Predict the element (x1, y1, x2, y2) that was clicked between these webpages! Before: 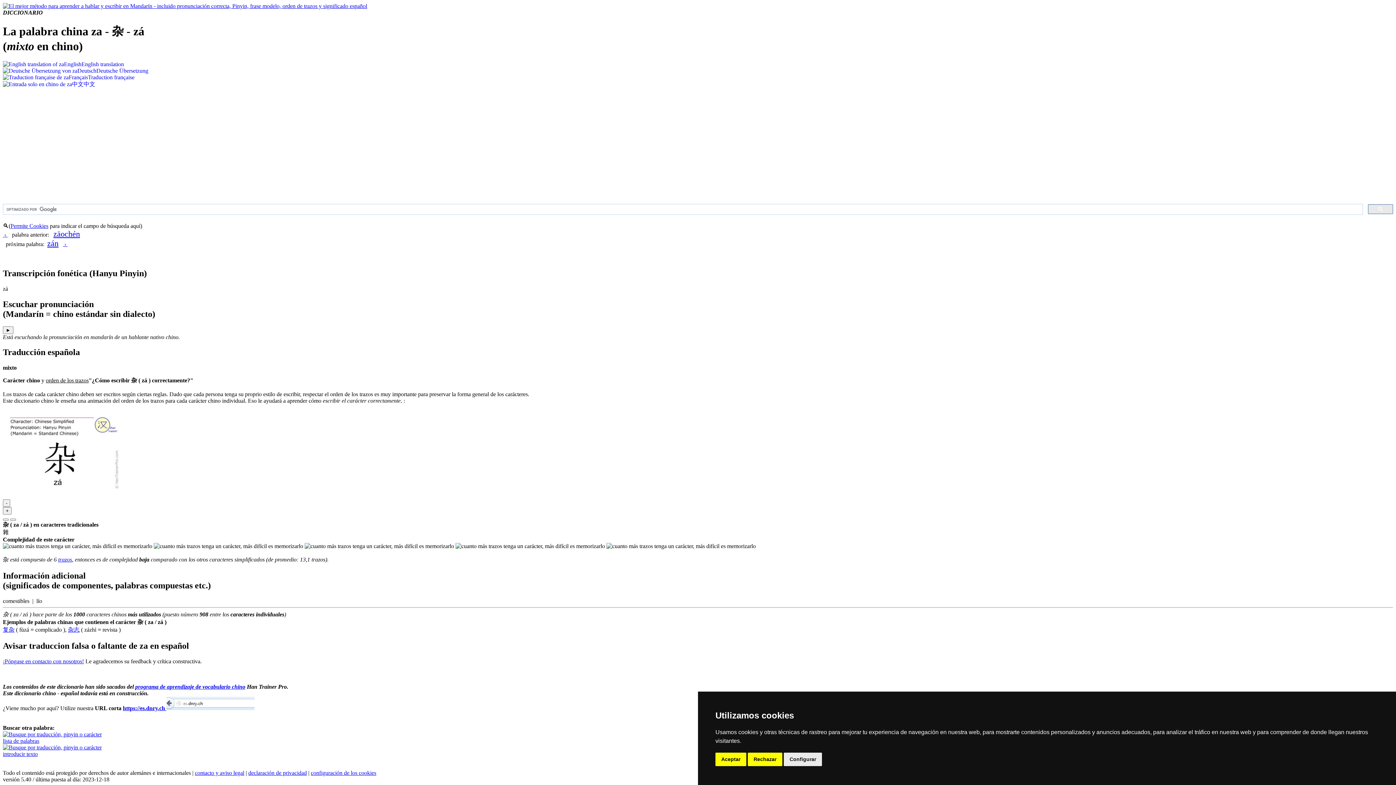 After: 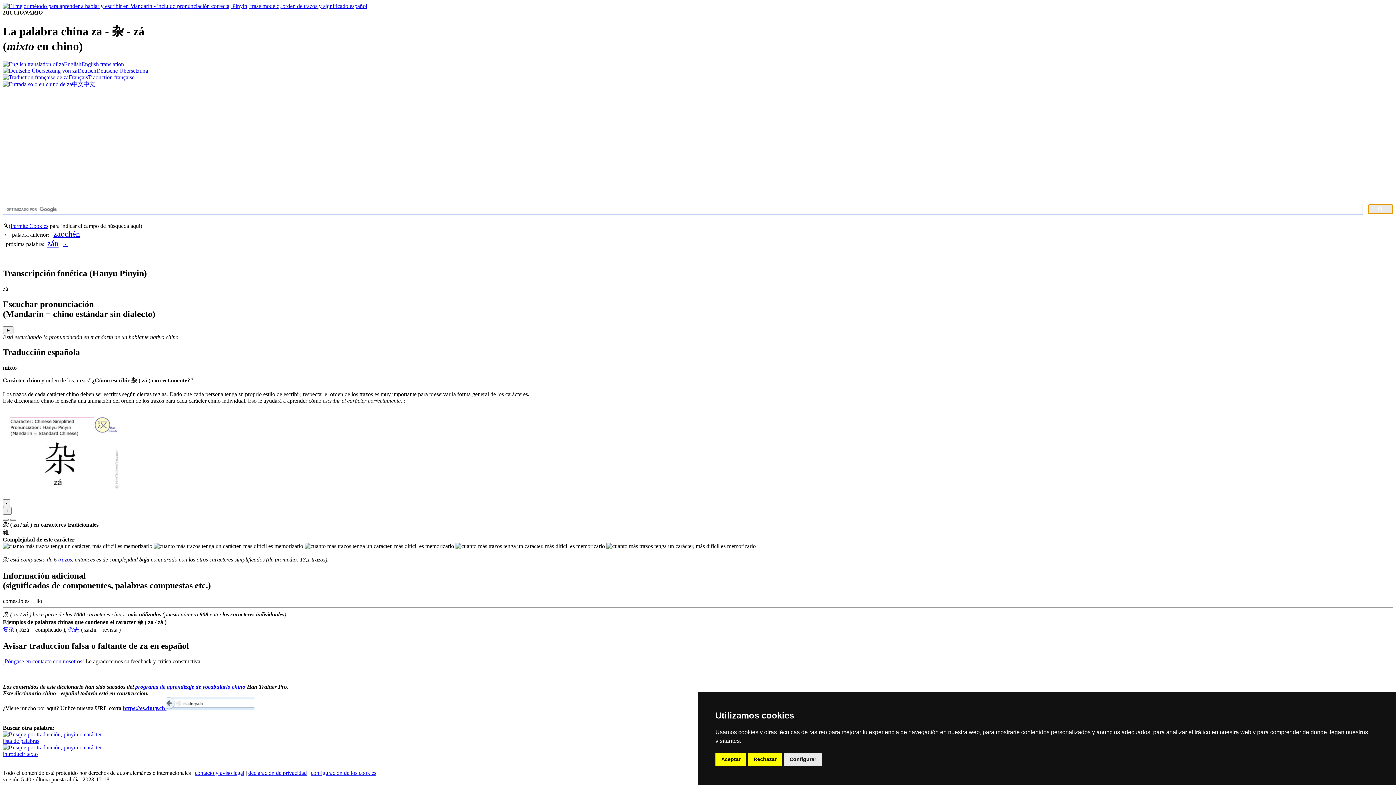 Action: bbox: (1368, 204, 1393, 214)